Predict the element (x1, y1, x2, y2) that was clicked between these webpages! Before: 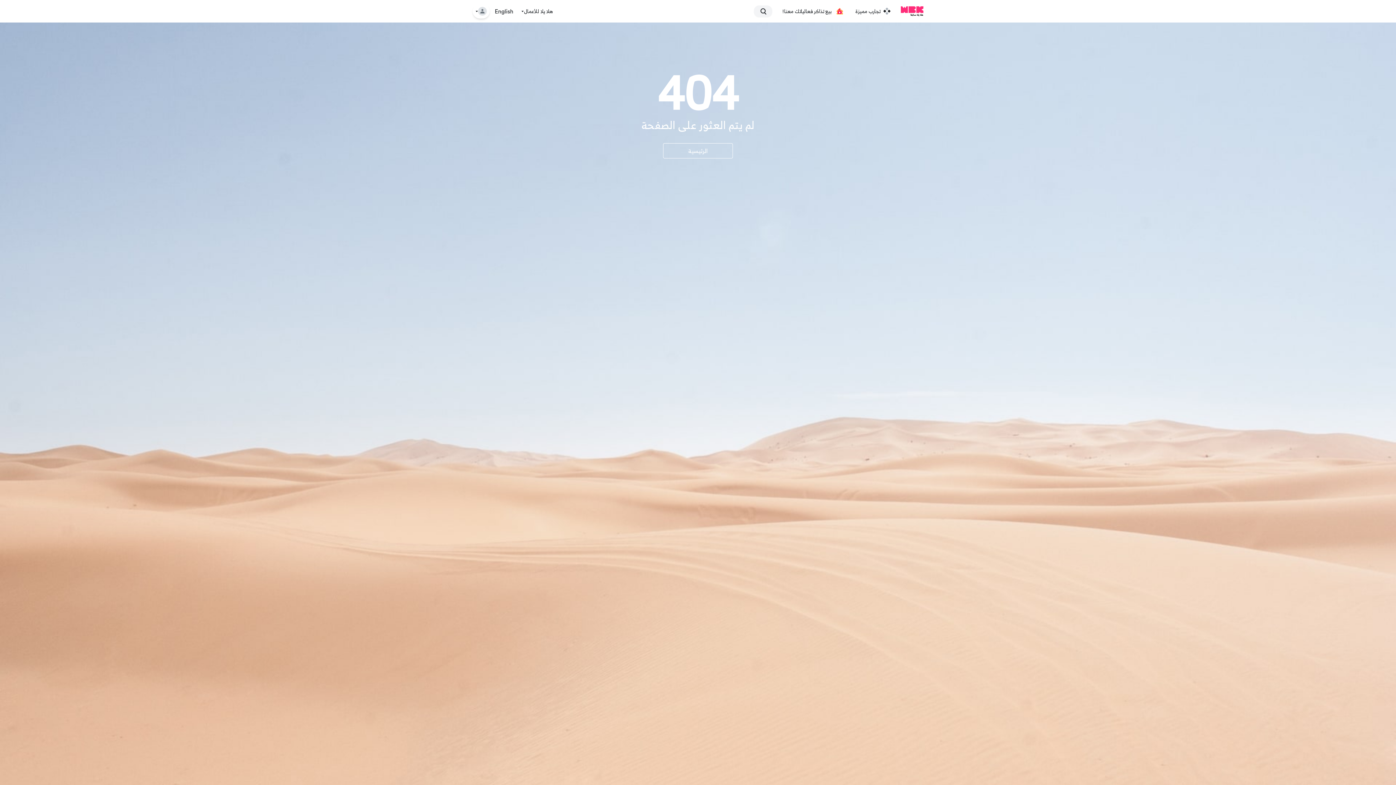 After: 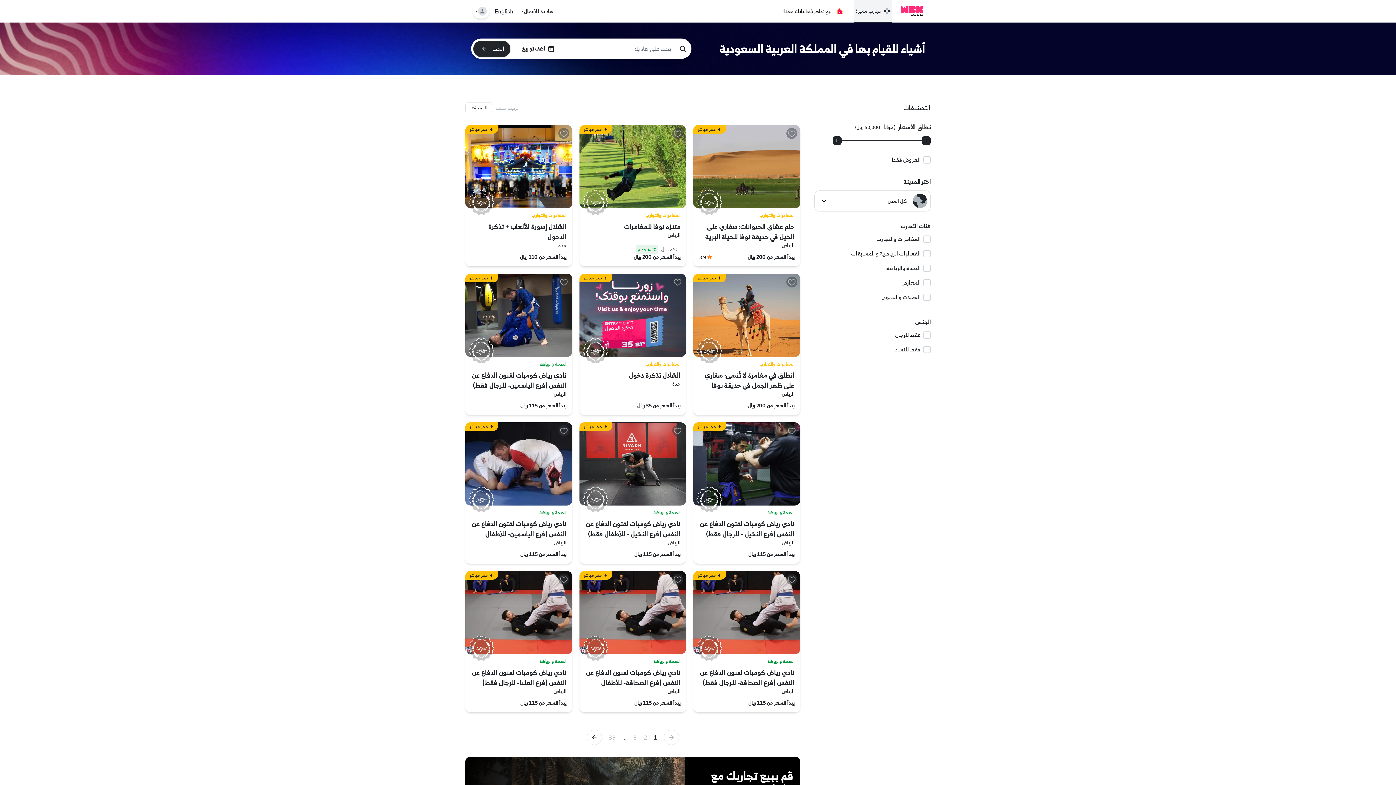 Action: label: تجارب مميزة bbox: (854, 0, 892, 22)